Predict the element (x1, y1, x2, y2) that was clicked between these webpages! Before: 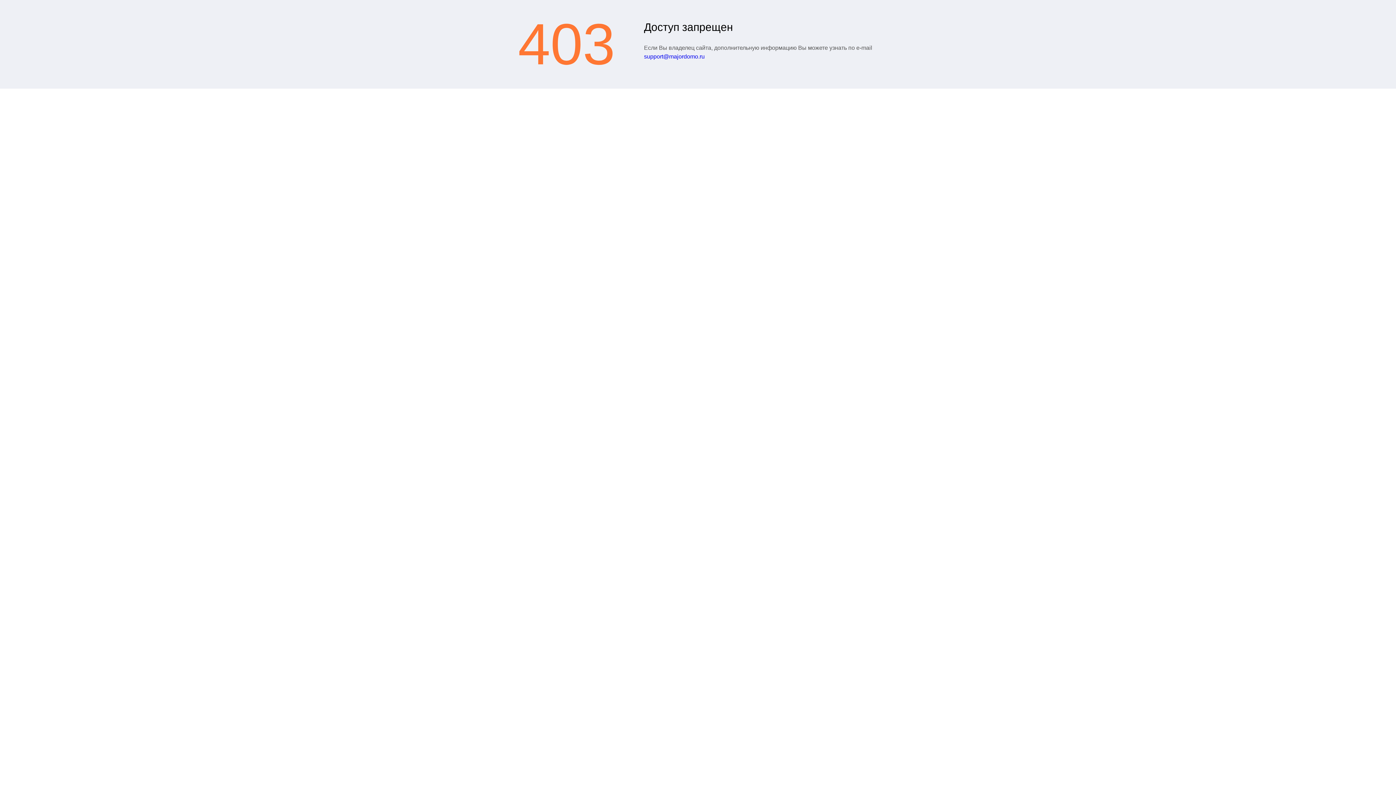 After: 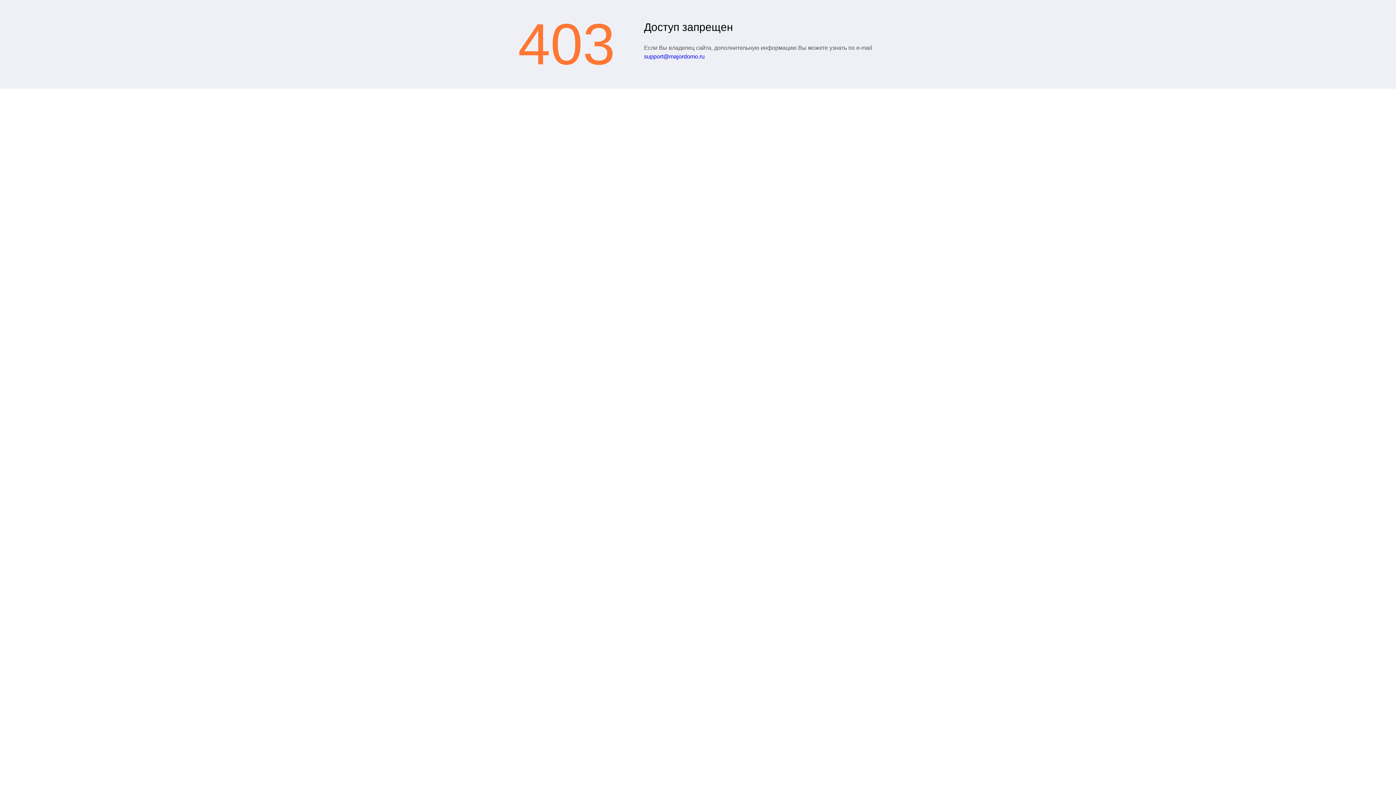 Action: bbox: (644, 53, 704, 59) label: support@majordomo.ru